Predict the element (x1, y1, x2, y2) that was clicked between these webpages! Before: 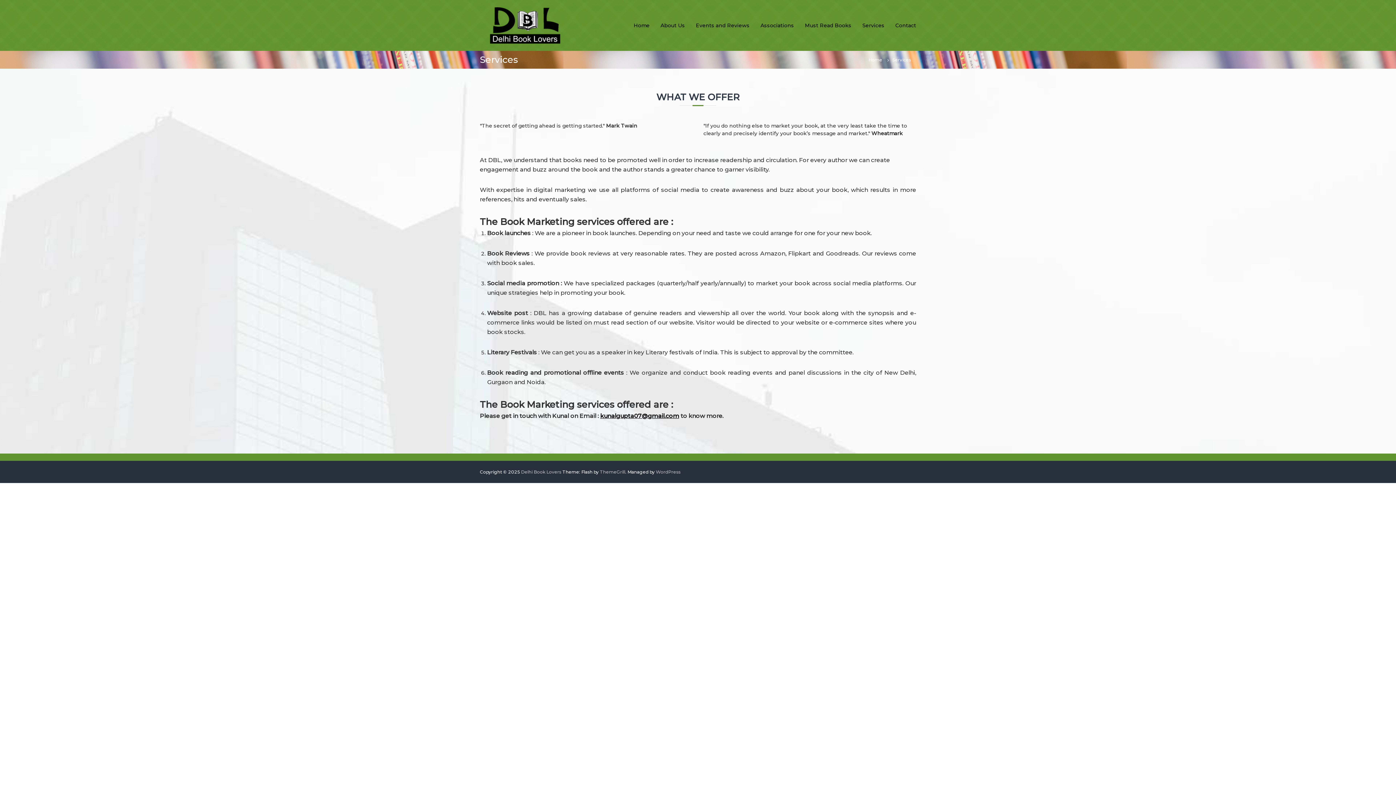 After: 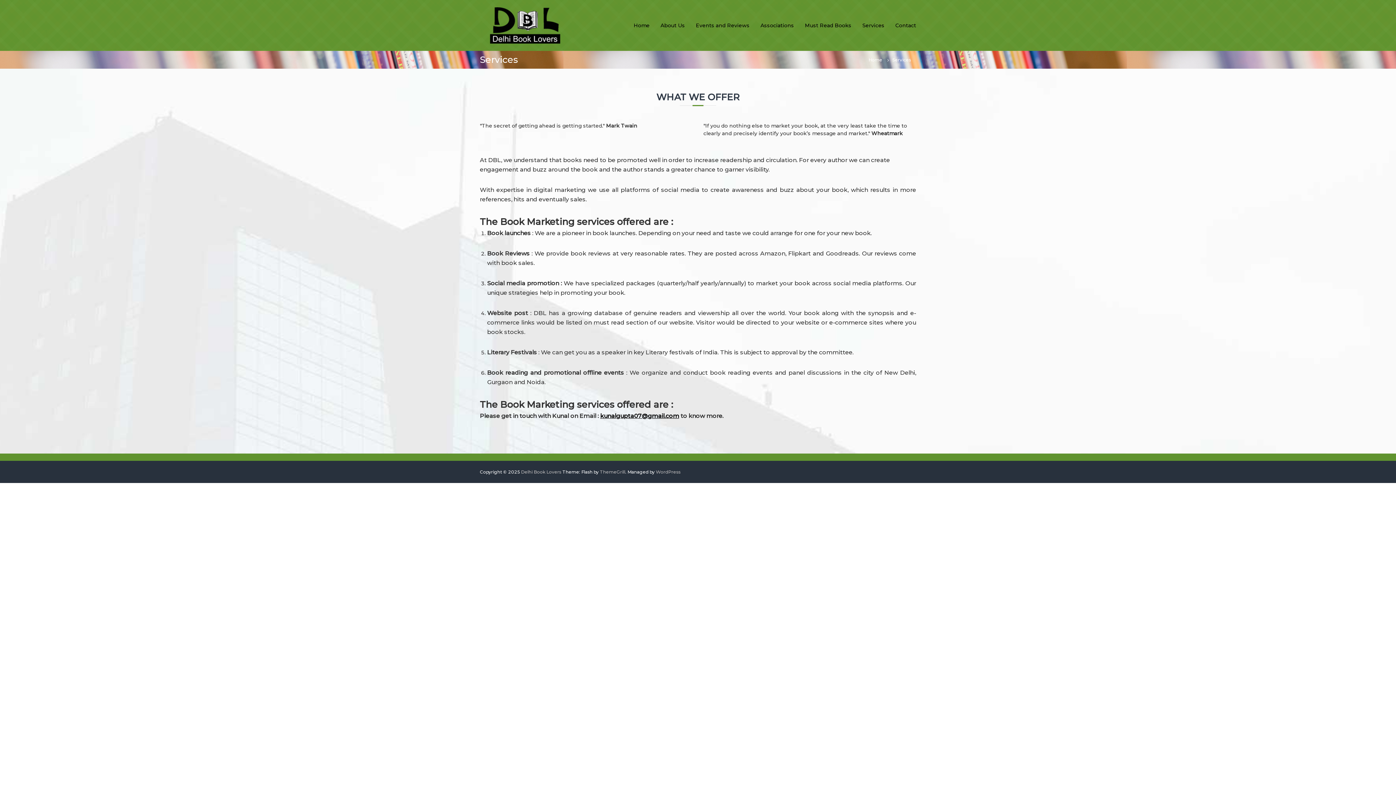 Action: label: kunalgupta07@gmail.com bbox: (600, 412, 679, 419)